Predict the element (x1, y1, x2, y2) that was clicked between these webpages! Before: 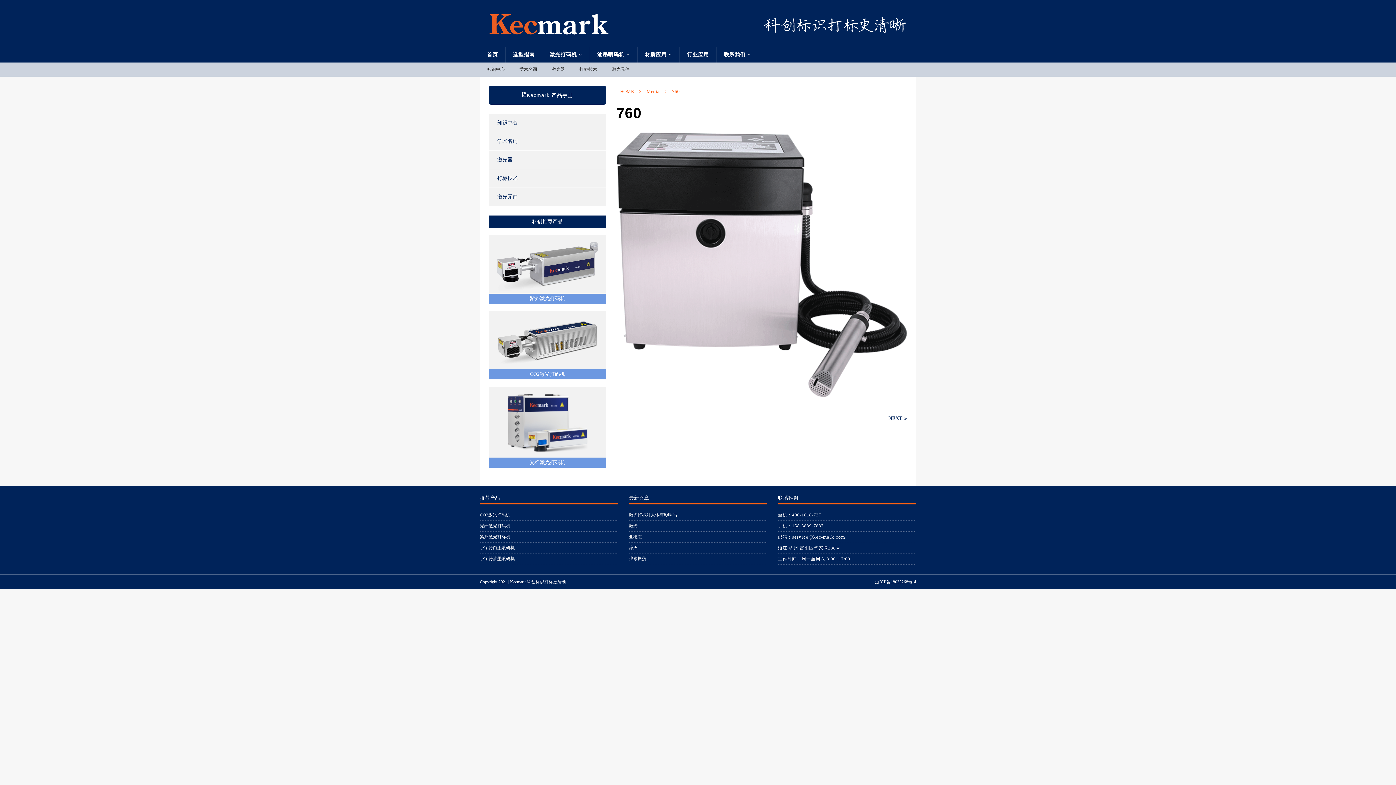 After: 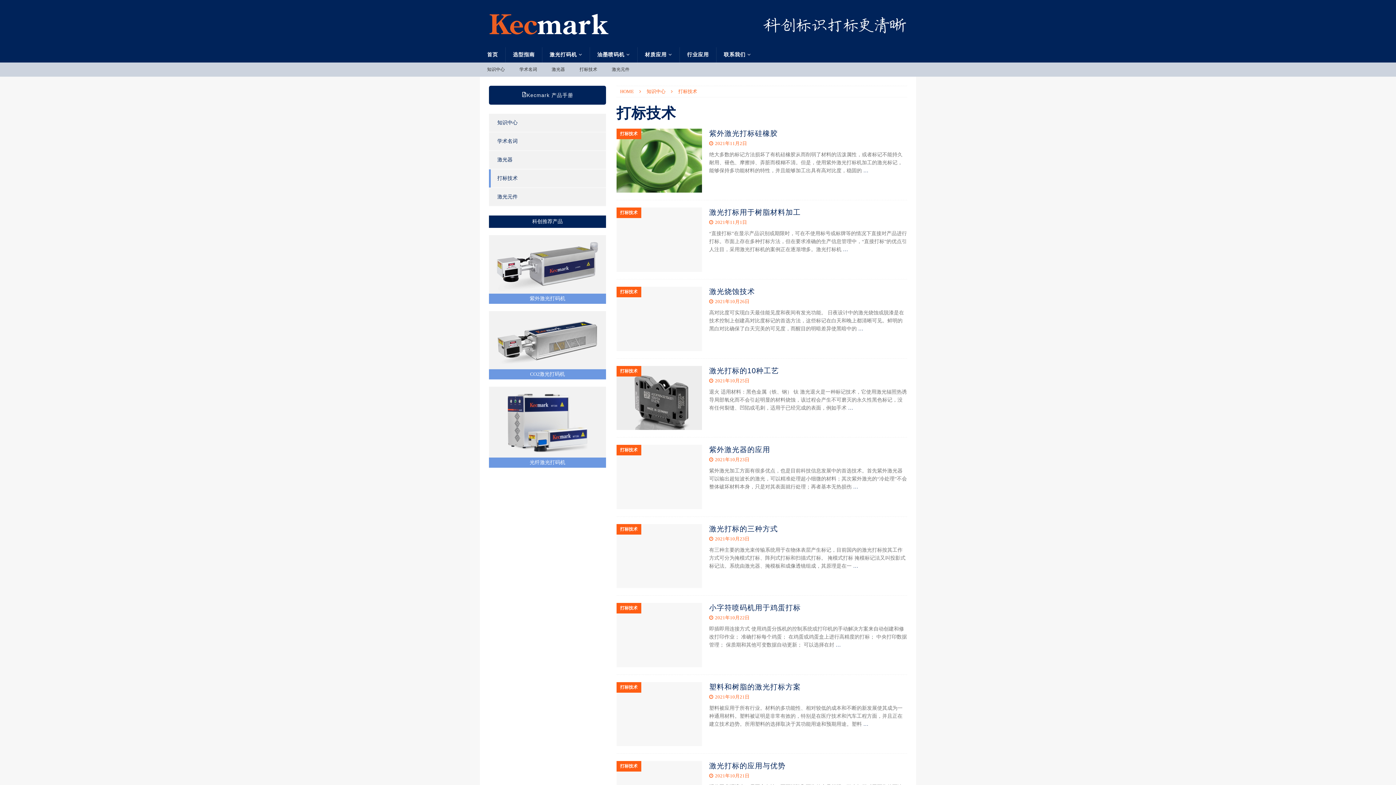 Action: bbox: (489, 169, 597, 187) label: 打标技术